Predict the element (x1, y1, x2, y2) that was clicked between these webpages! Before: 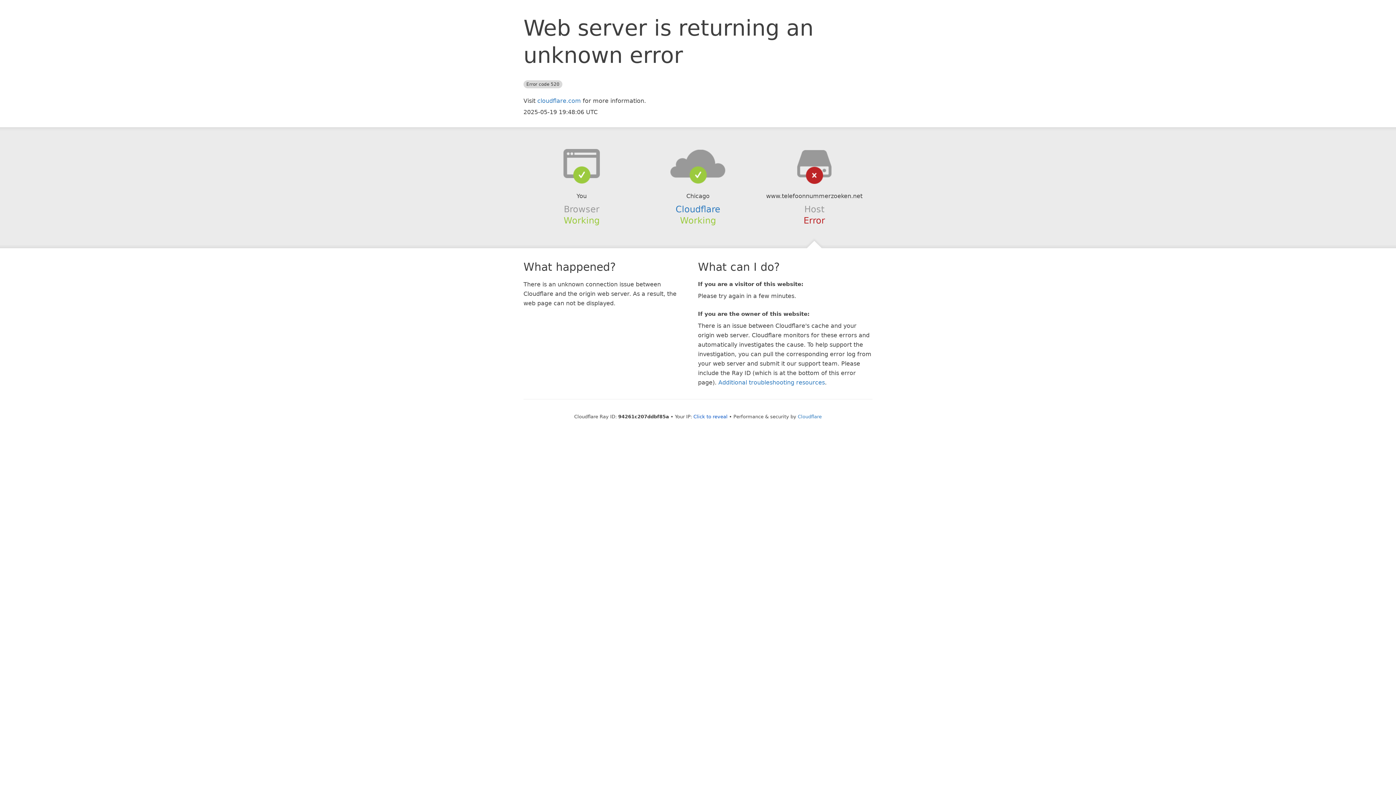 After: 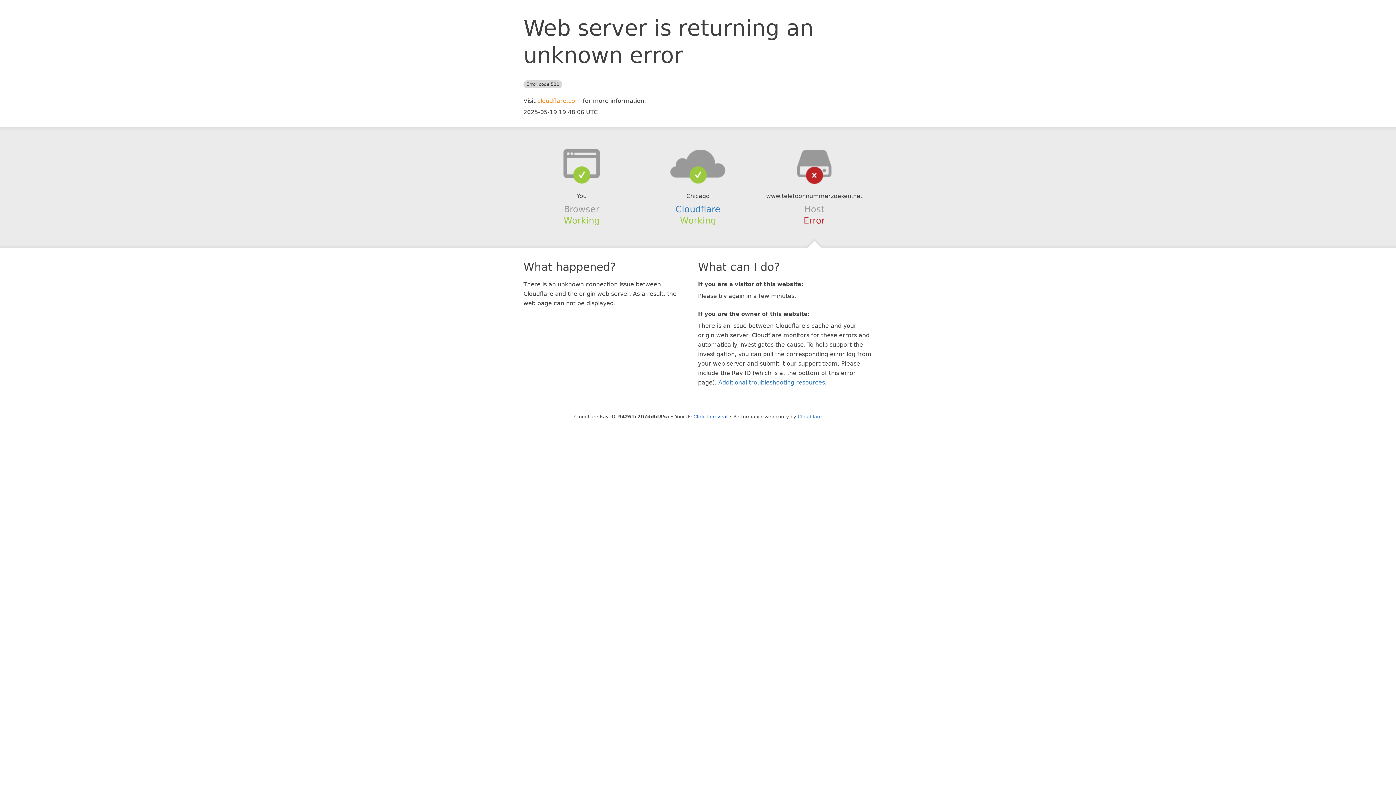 Action: bbox: (537, 97, 581, 104) label: cloudflare.com